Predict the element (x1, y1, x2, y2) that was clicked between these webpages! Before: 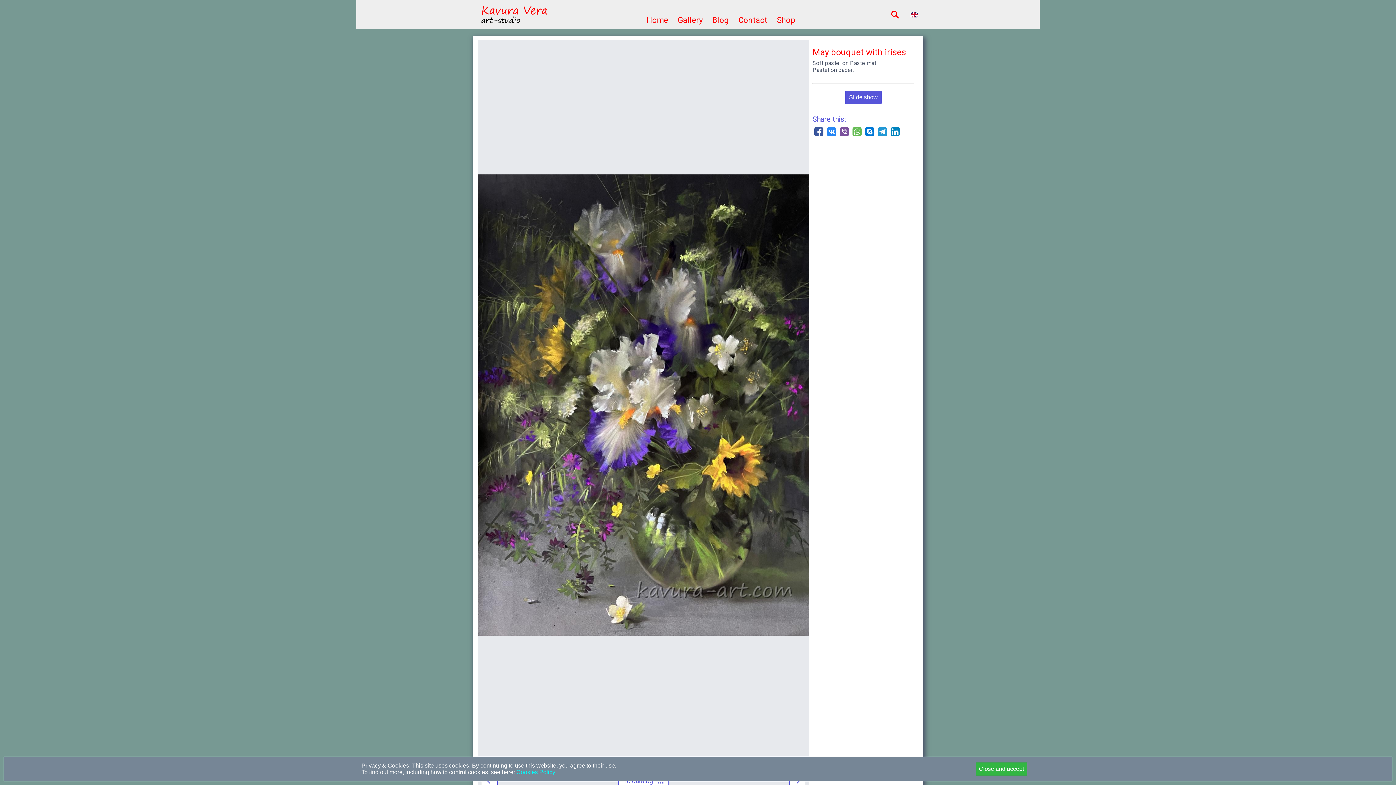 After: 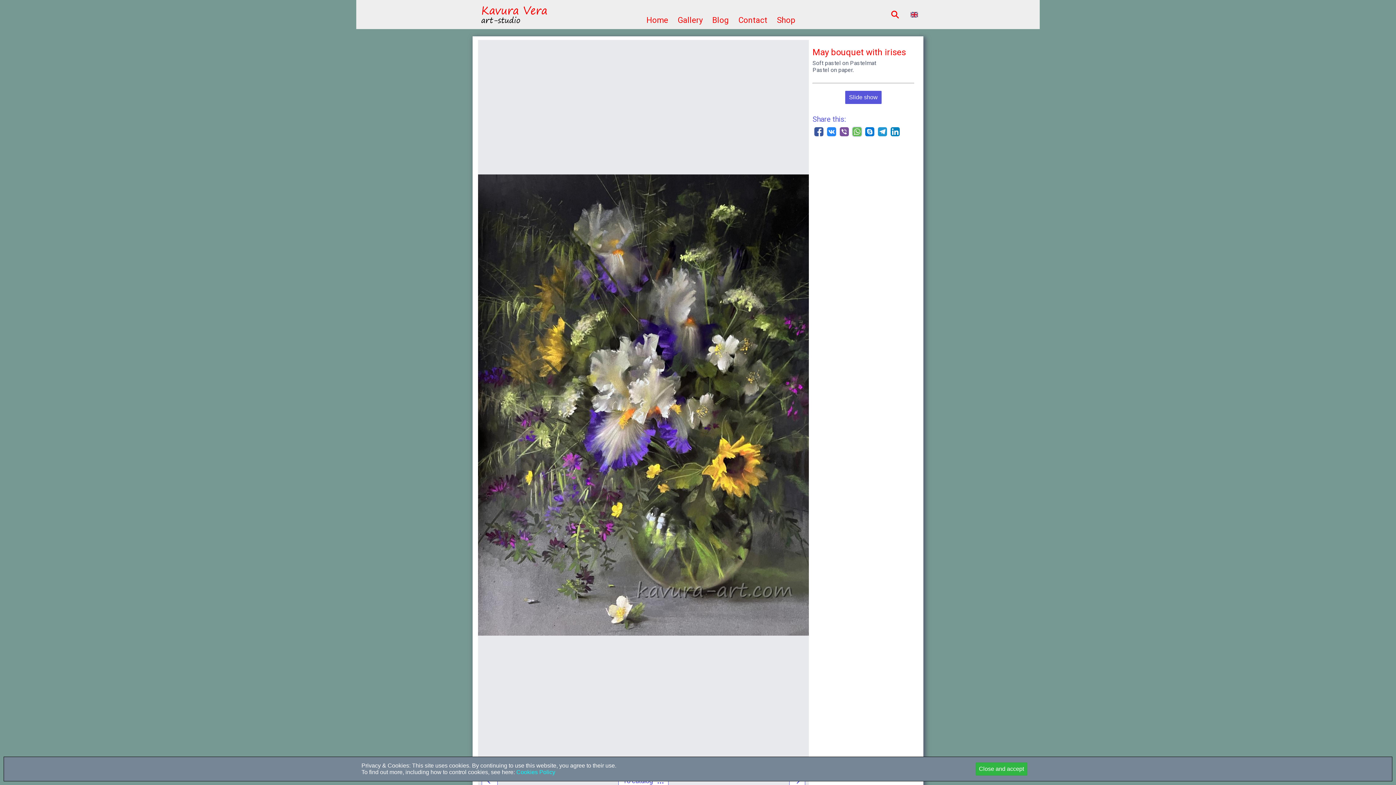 Action: bbox: (852, 127, 861, 136)